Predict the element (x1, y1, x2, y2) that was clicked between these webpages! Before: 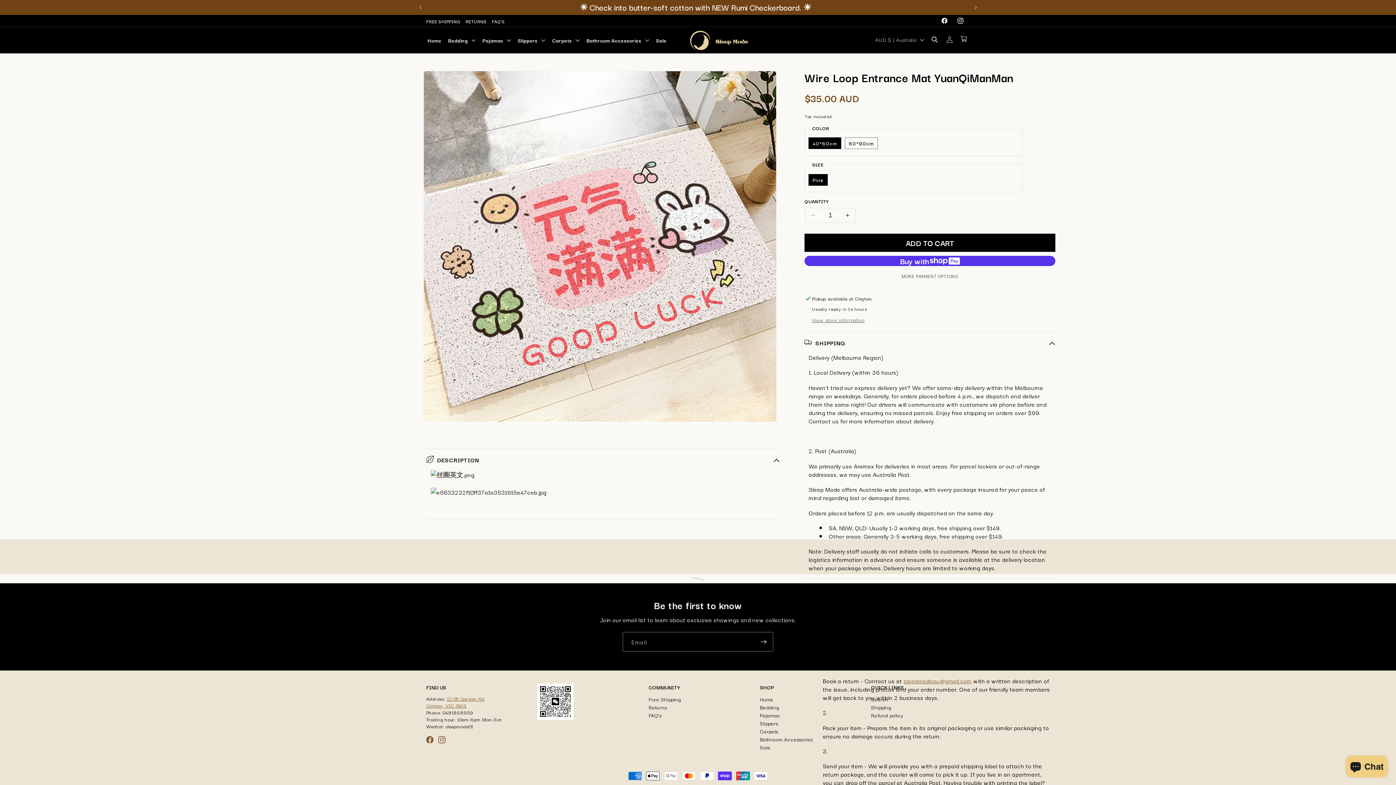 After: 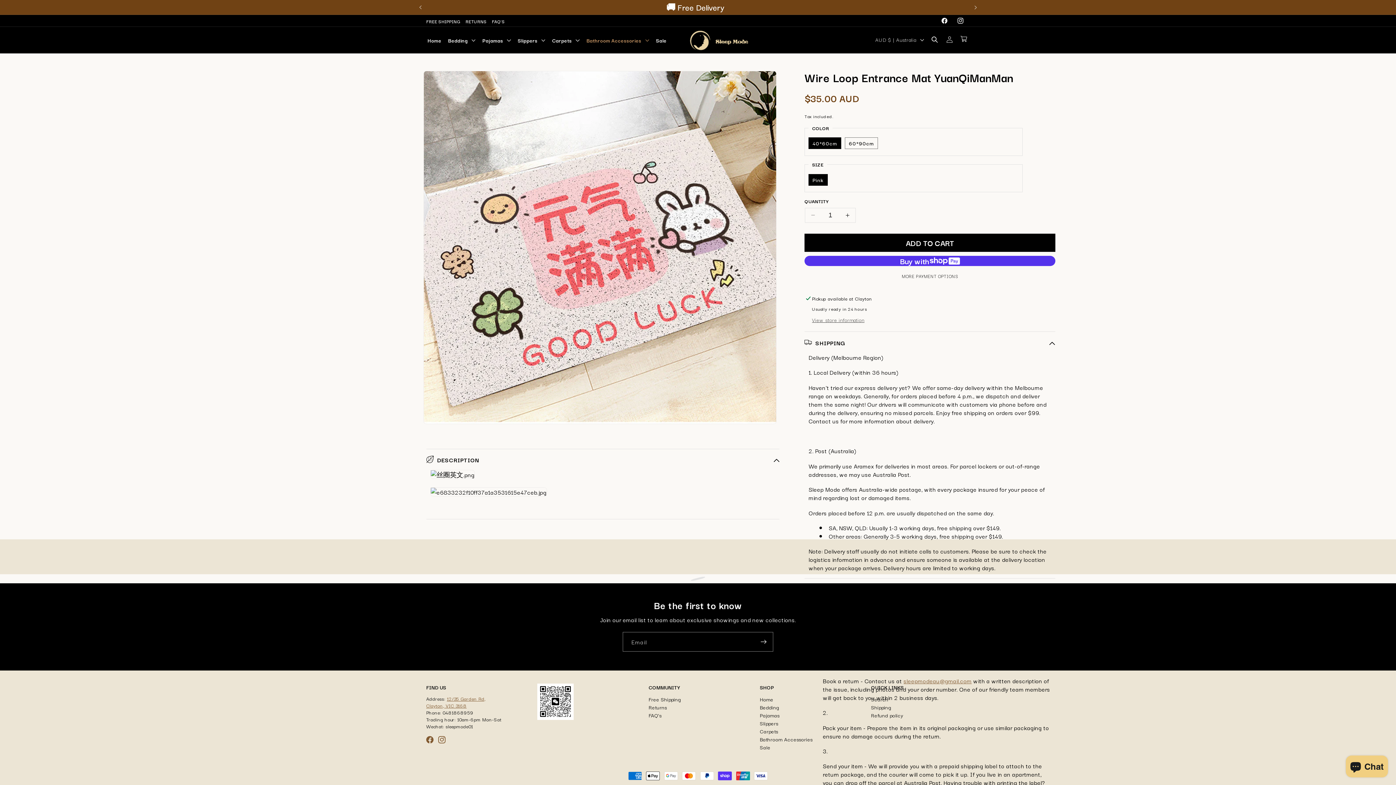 Action: bbox: (583, 26, 652, 53) label: Bathroom Accessories